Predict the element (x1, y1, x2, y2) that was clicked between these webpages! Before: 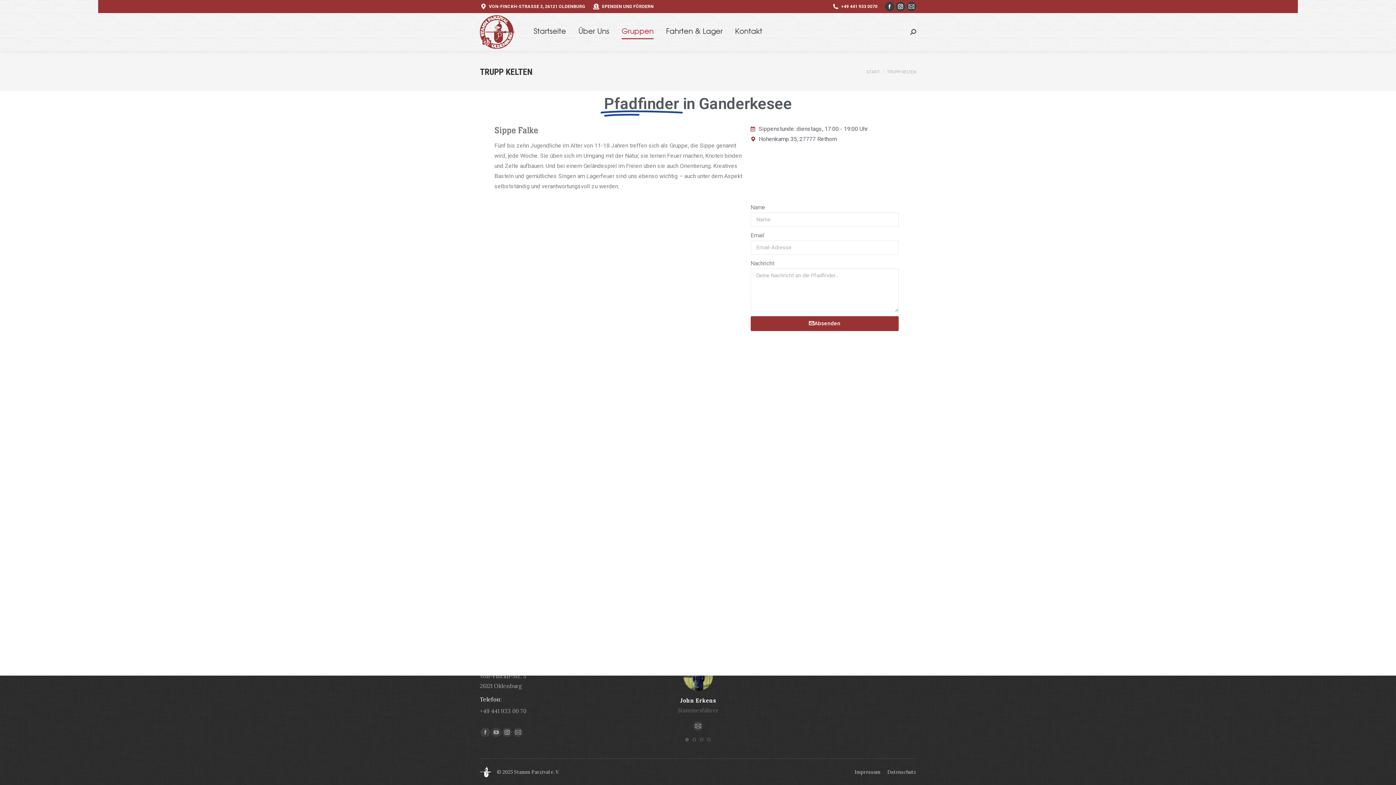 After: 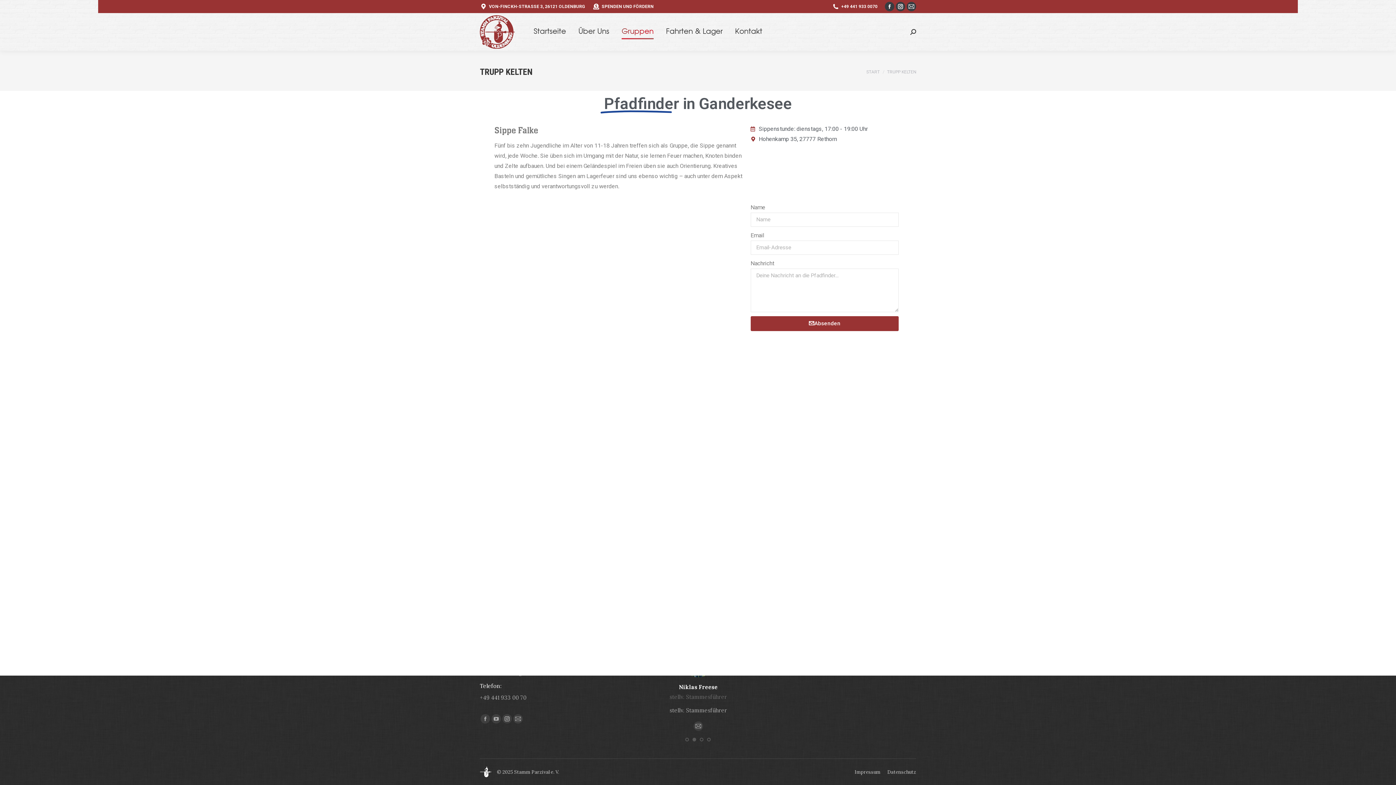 Action: bbox: (692, 738, 696, 741)